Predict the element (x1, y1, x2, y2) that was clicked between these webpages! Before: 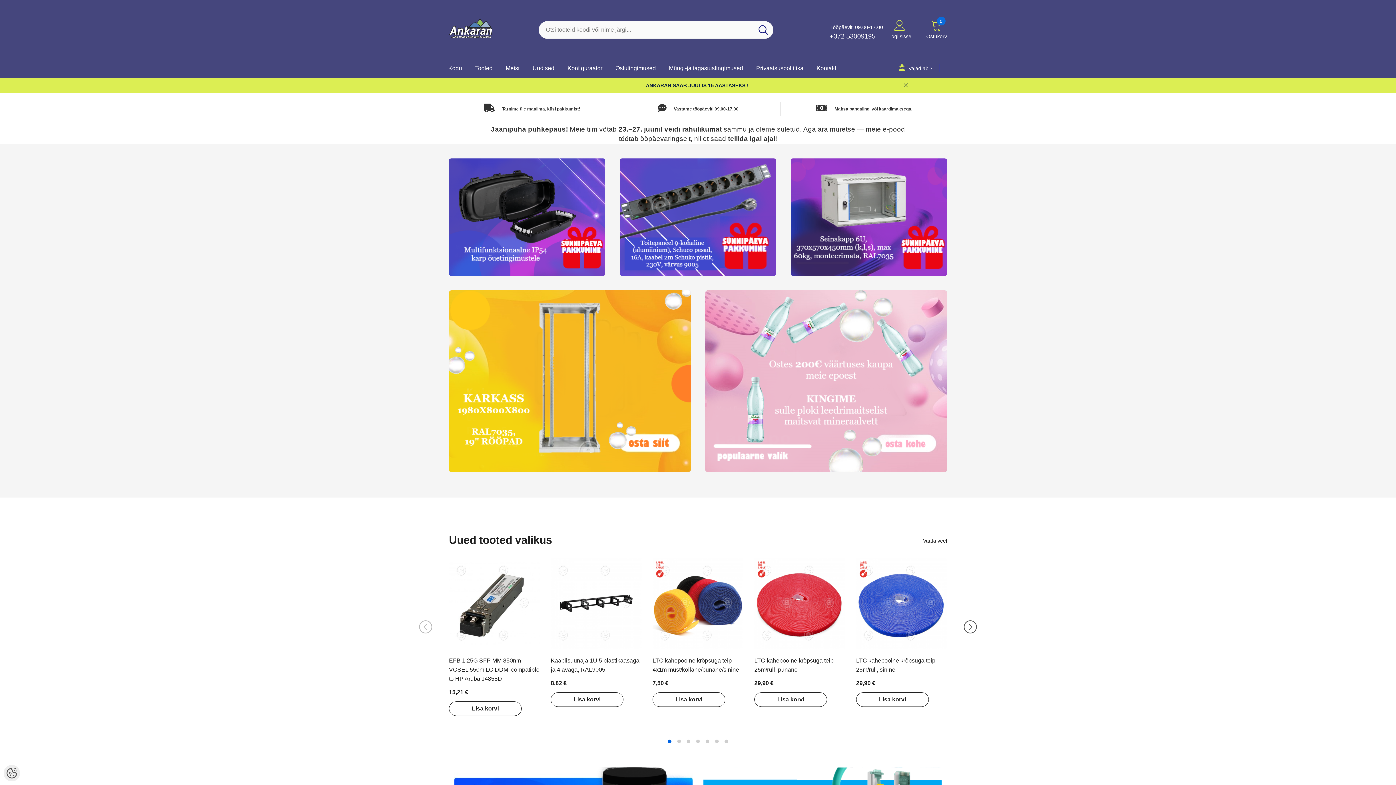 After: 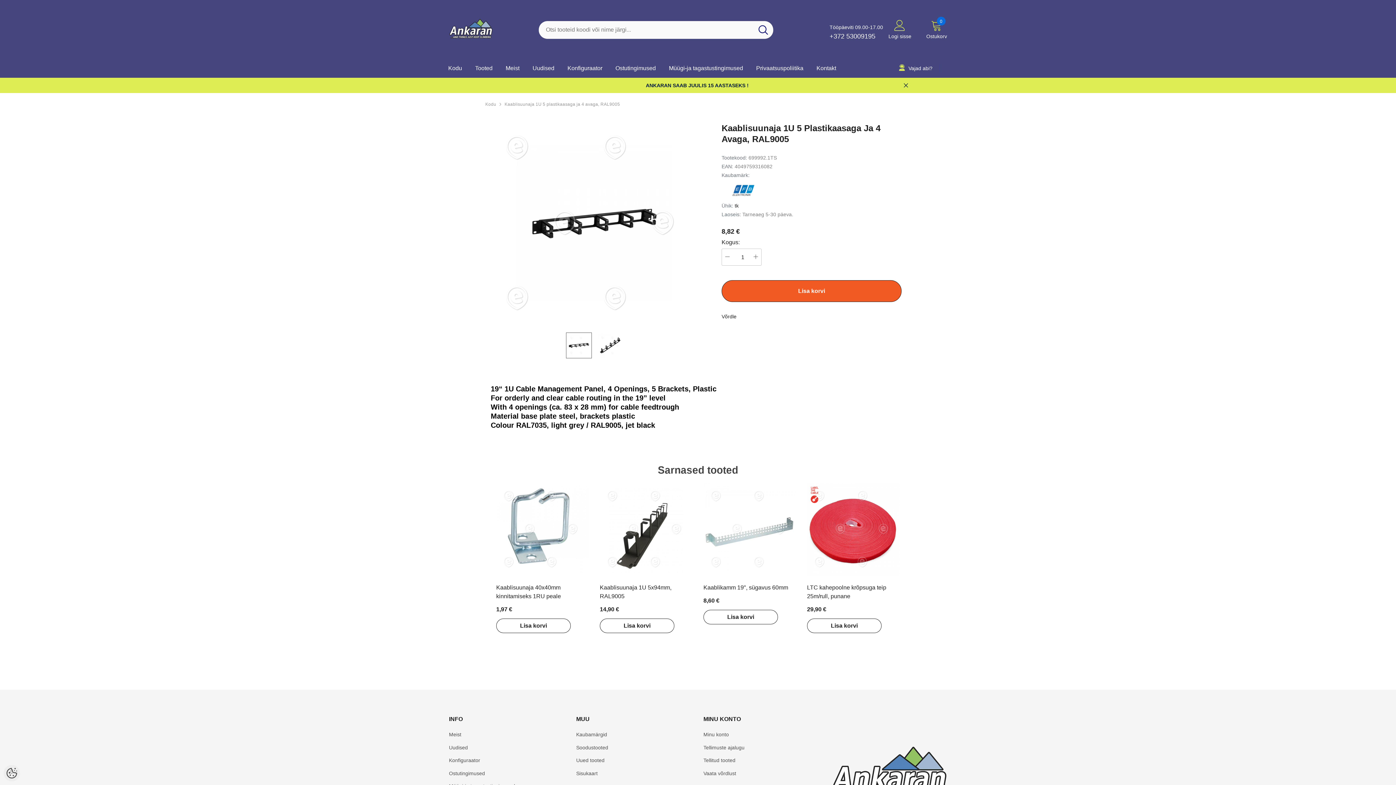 Action: bbox: (550, 558, 641, 649)